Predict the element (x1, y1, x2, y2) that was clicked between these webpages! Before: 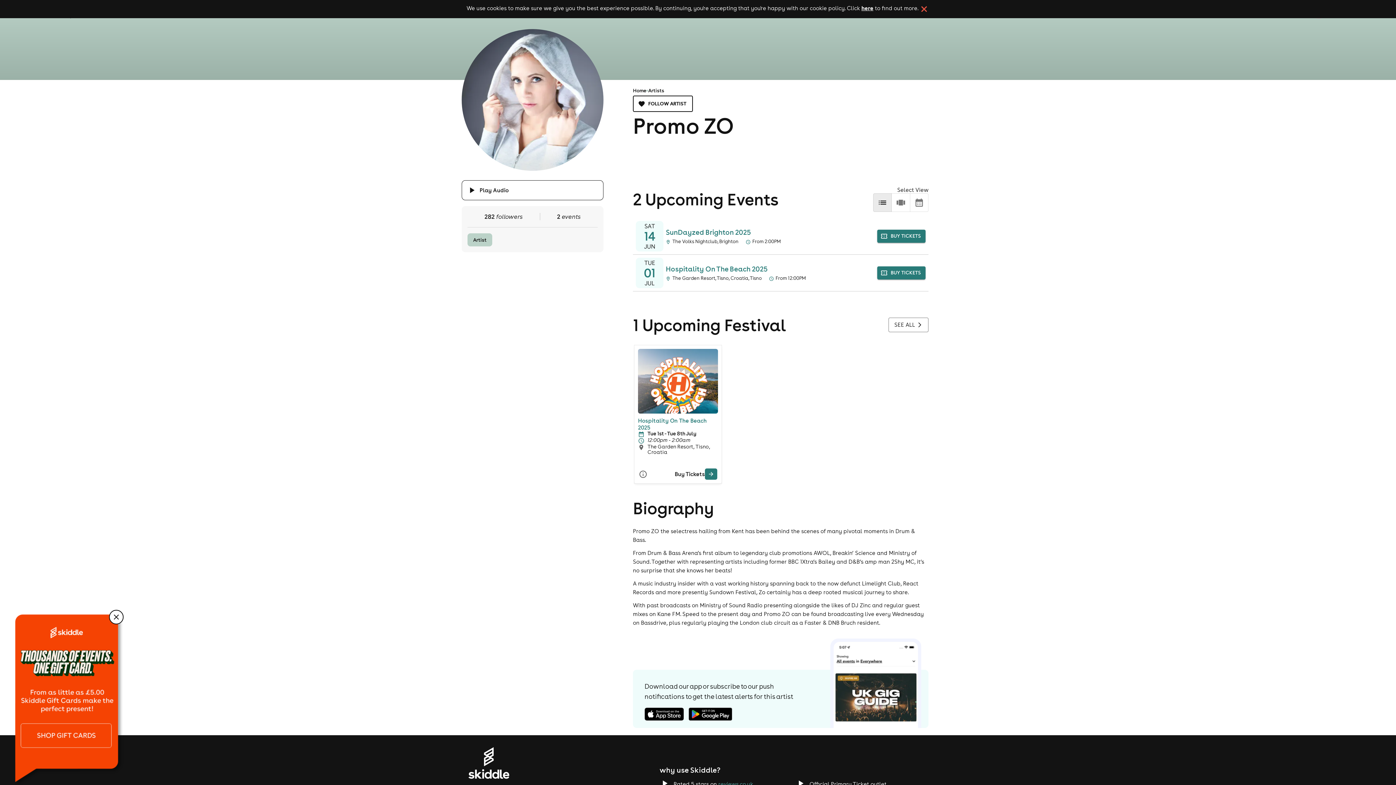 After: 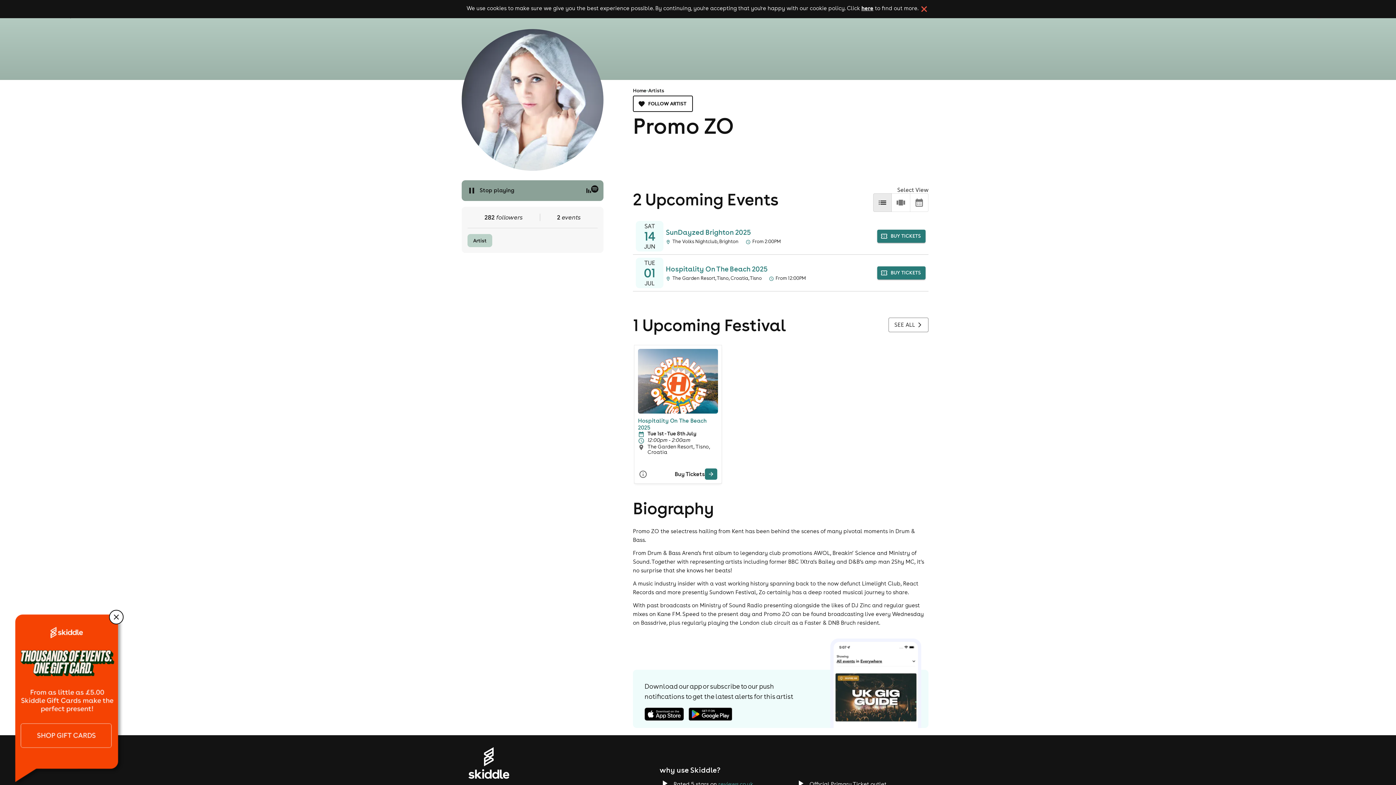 Action: bbox: (466, 185, 598, 195) label: Click button to toggle playing audio